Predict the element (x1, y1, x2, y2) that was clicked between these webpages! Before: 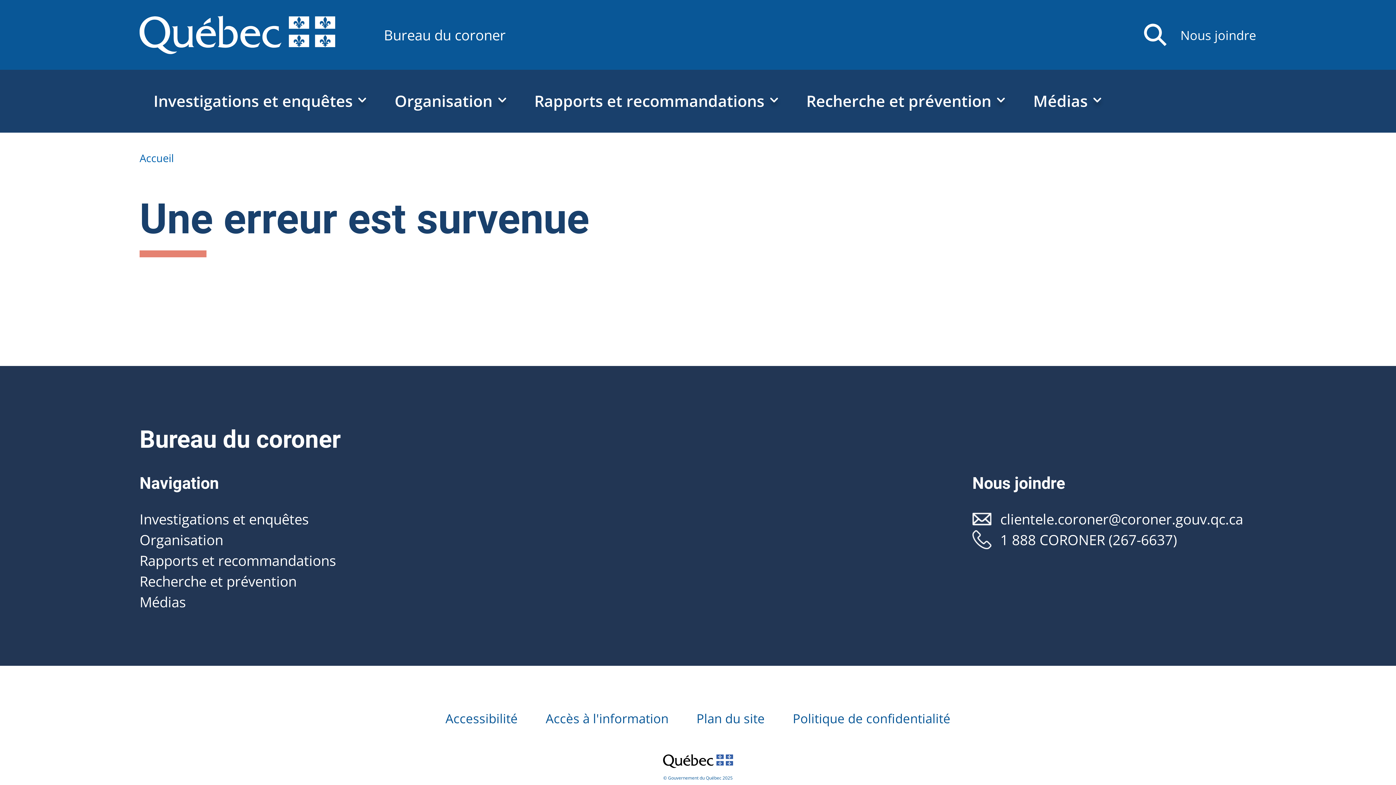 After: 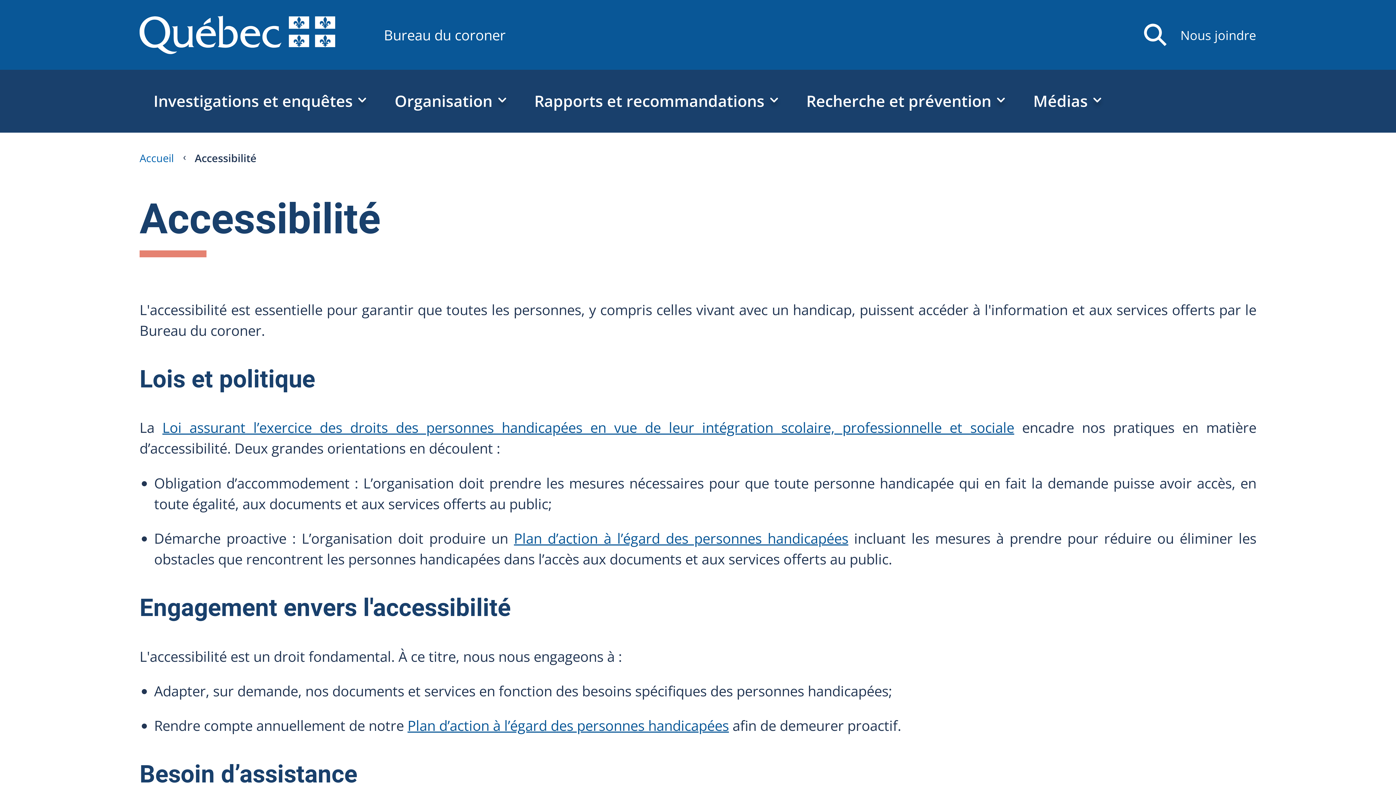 Action: bbox: (445, 710, 517, 727) label: Accessibilité